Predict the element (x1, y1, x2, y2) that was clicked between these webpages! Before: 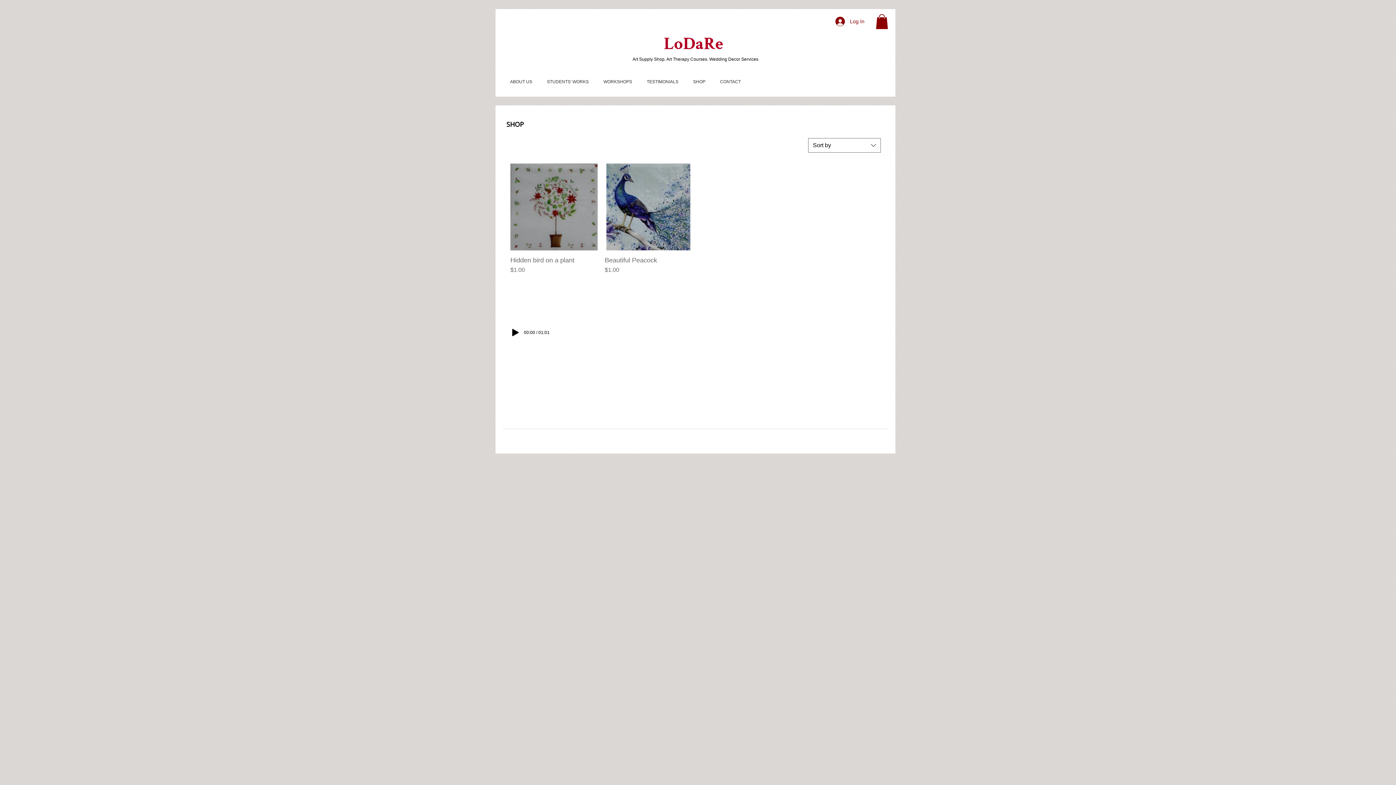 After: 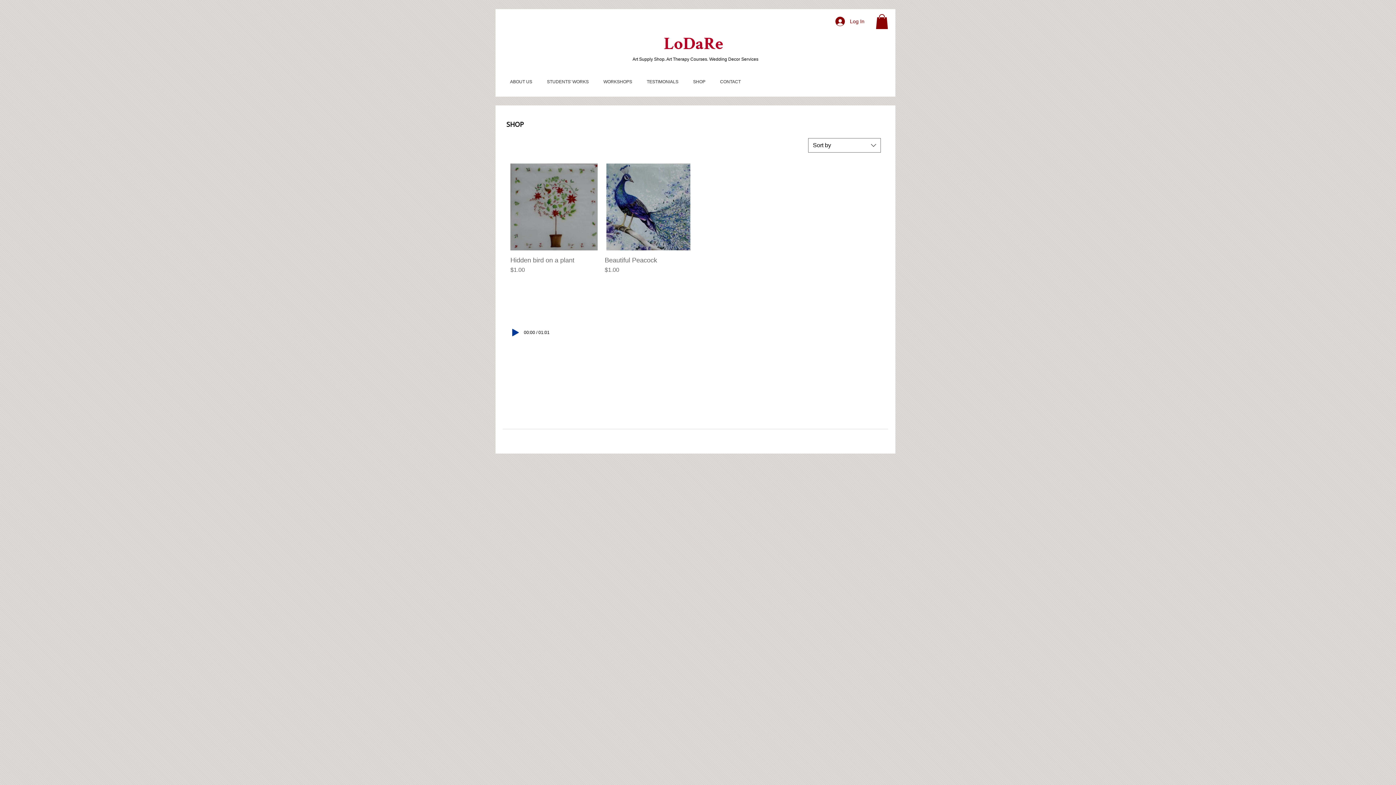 Action: label: Play bbox: (512, 328, 518, 336)